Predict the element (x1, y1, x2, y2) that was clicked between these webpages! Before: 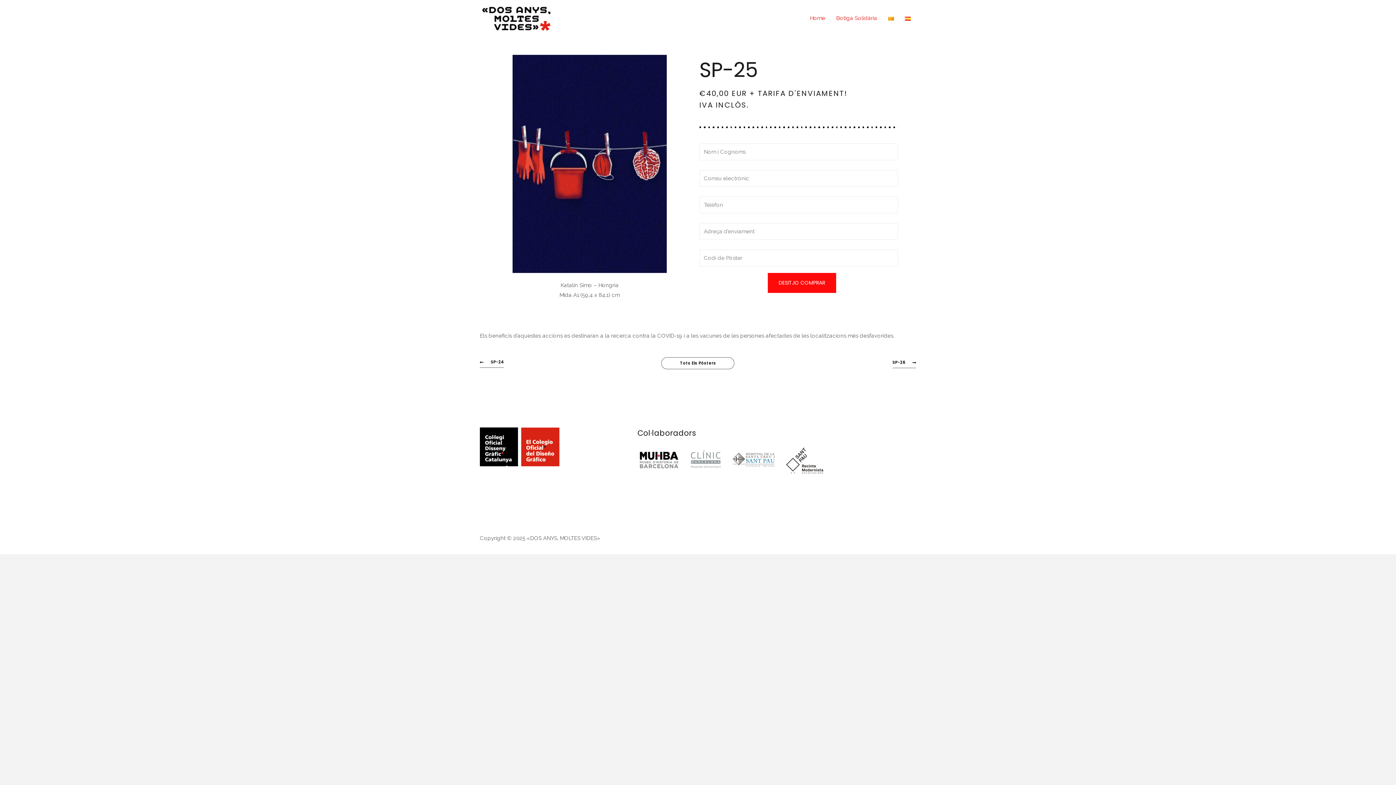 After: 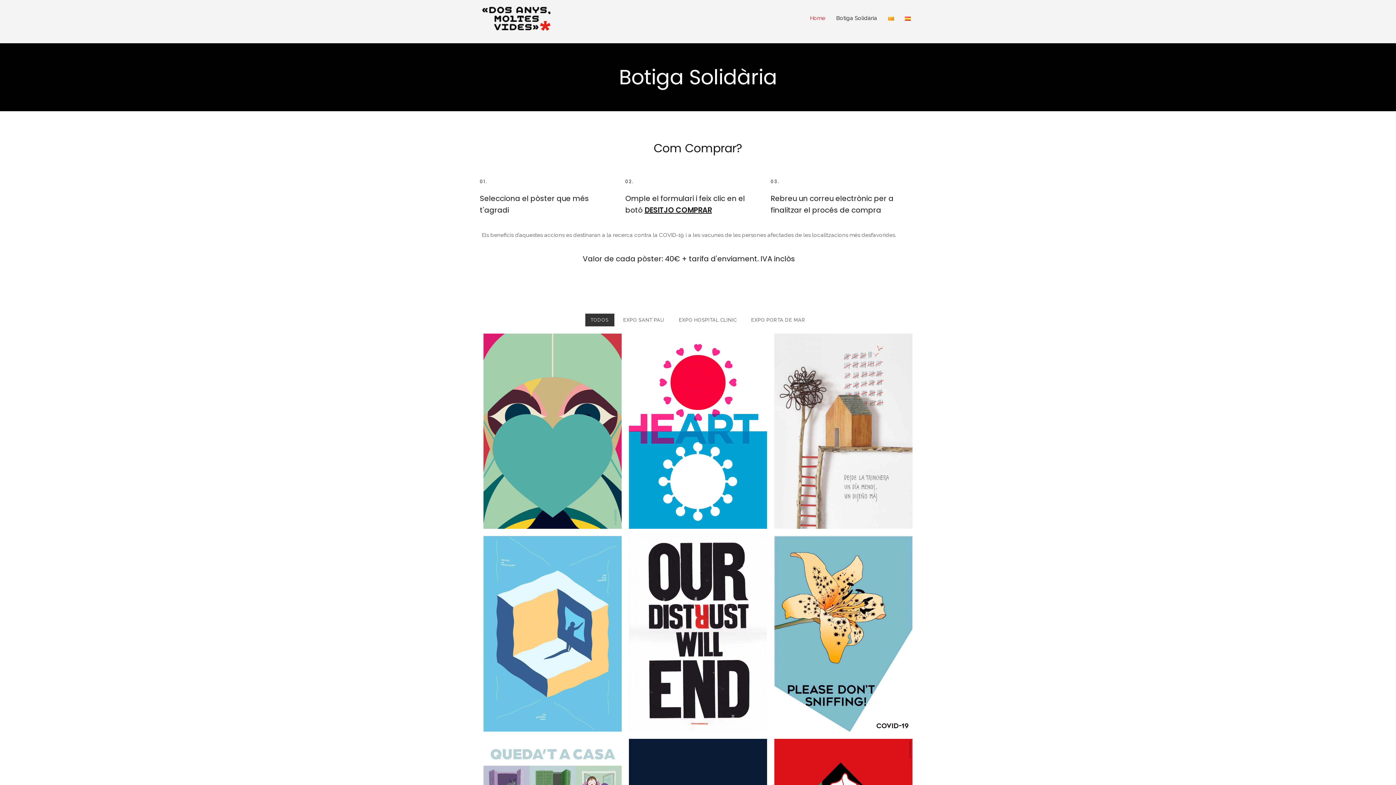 Action: label: Botiga Solidària bbox: (830, 5, 882, 30)